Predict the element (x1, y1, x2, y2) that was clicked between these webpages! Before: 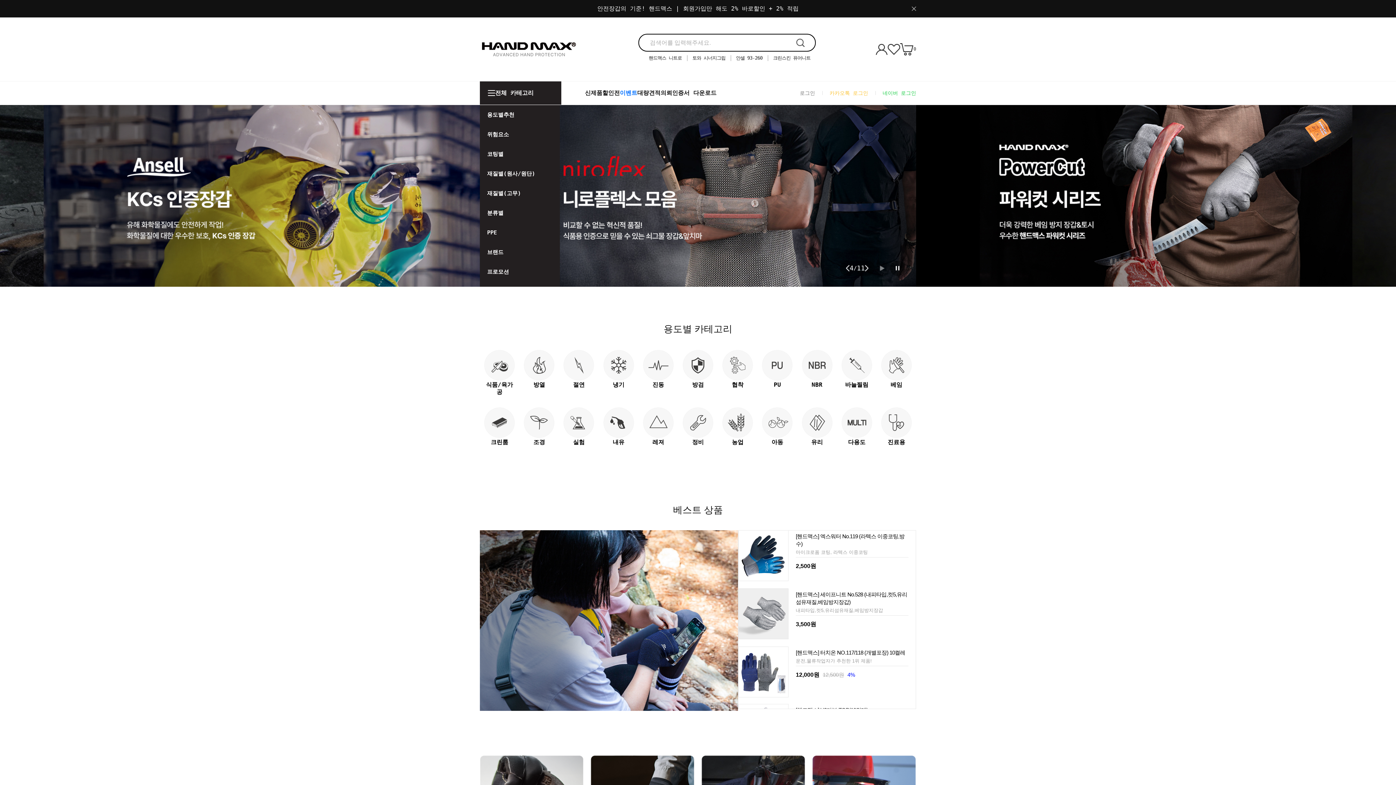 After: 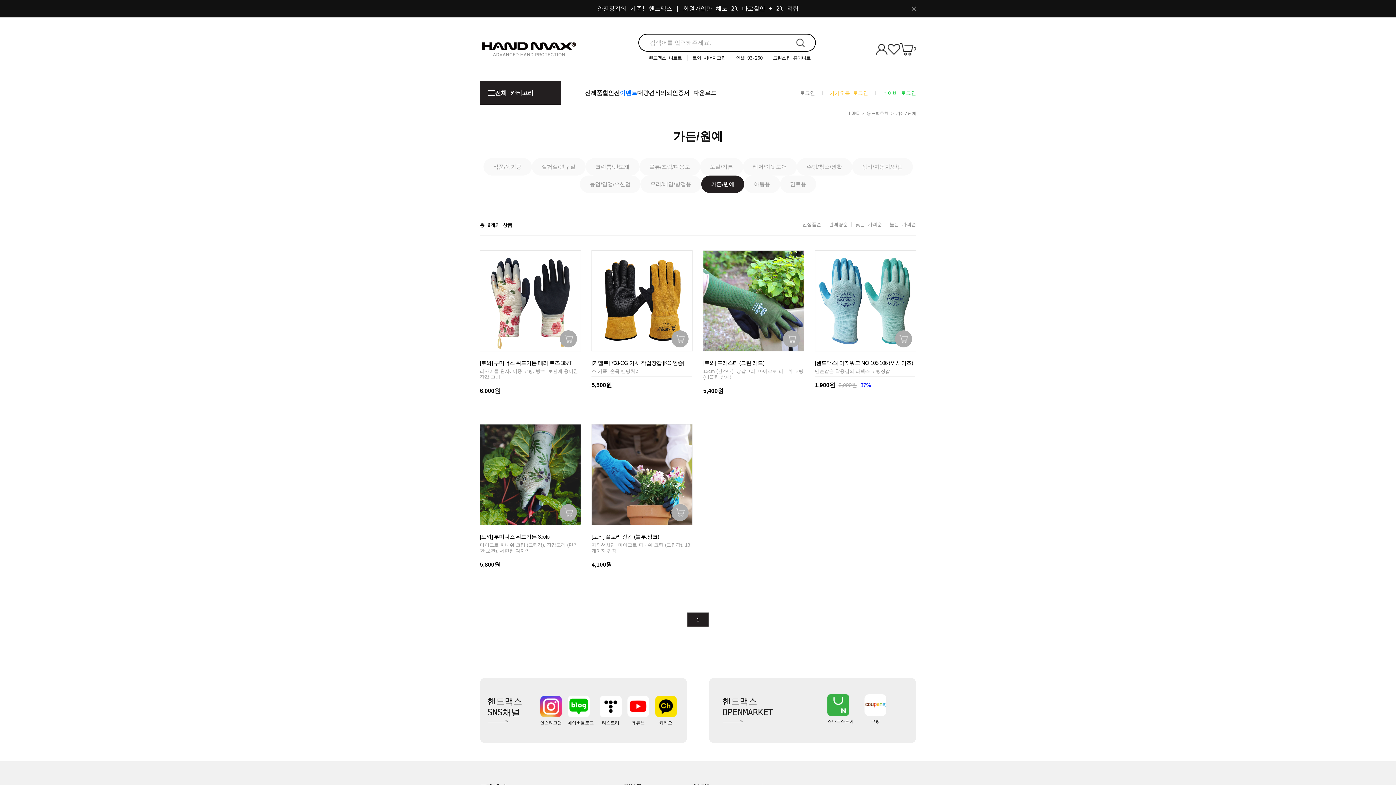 Action: bbox: (523, 406, 555, 438)